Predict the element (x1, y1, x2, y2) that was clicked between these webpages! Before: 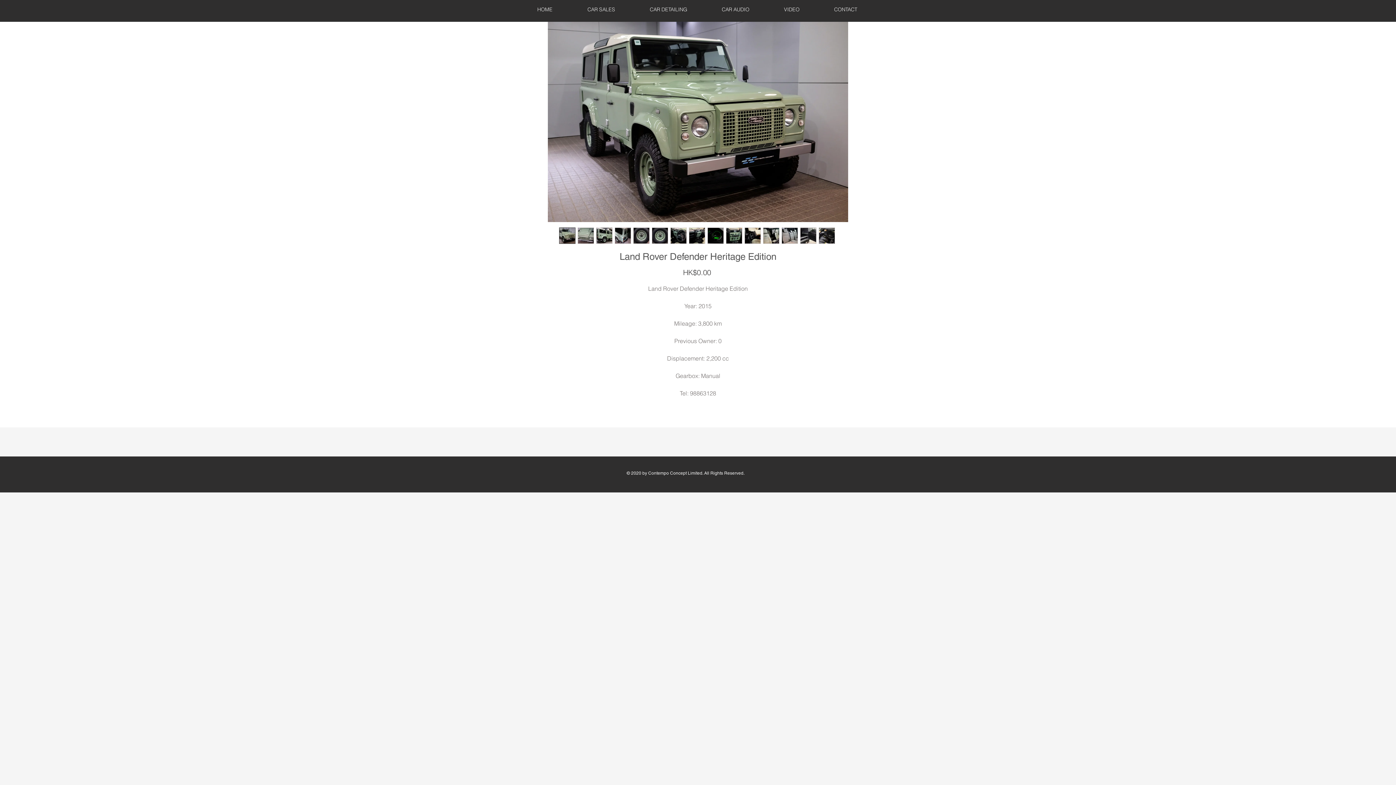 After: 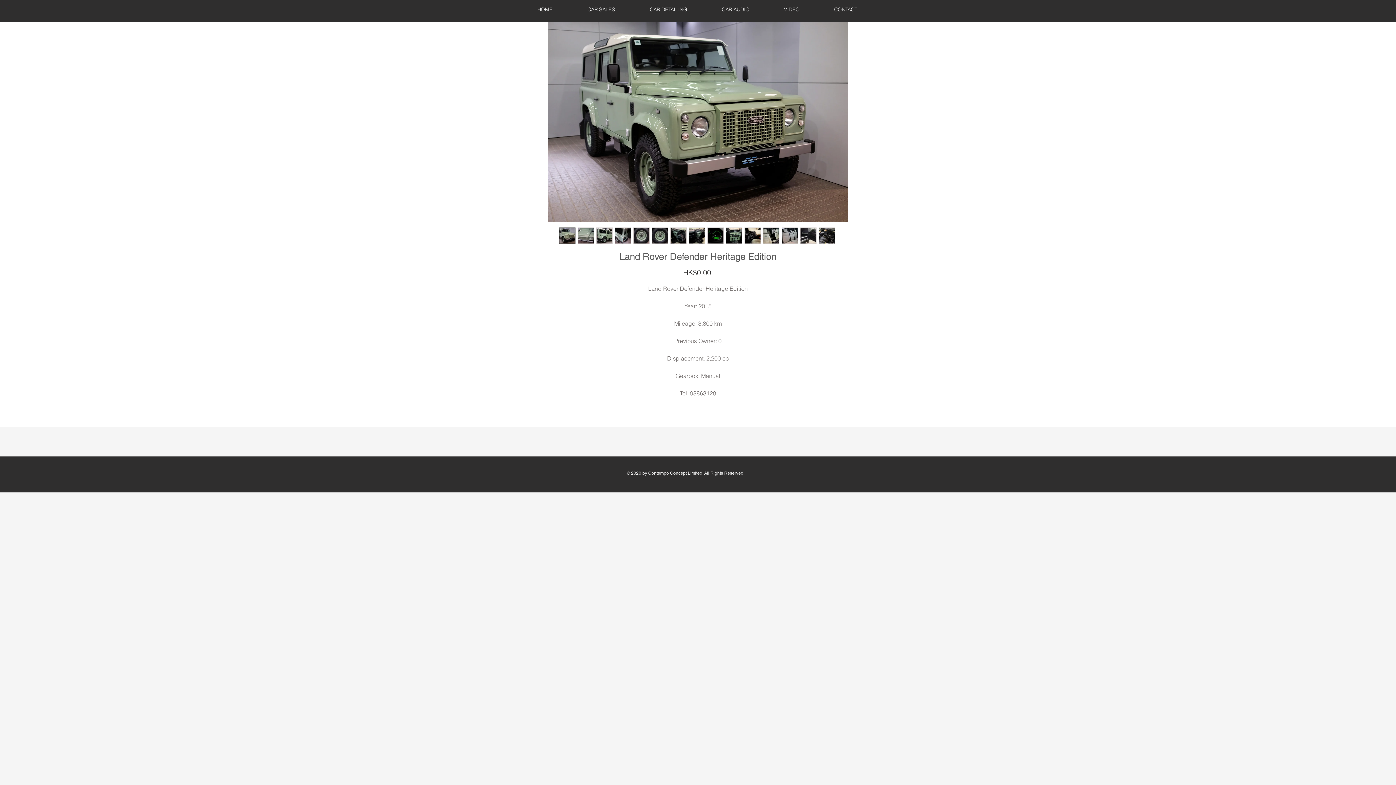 Action: bbox: (651, 227, 668, 244)